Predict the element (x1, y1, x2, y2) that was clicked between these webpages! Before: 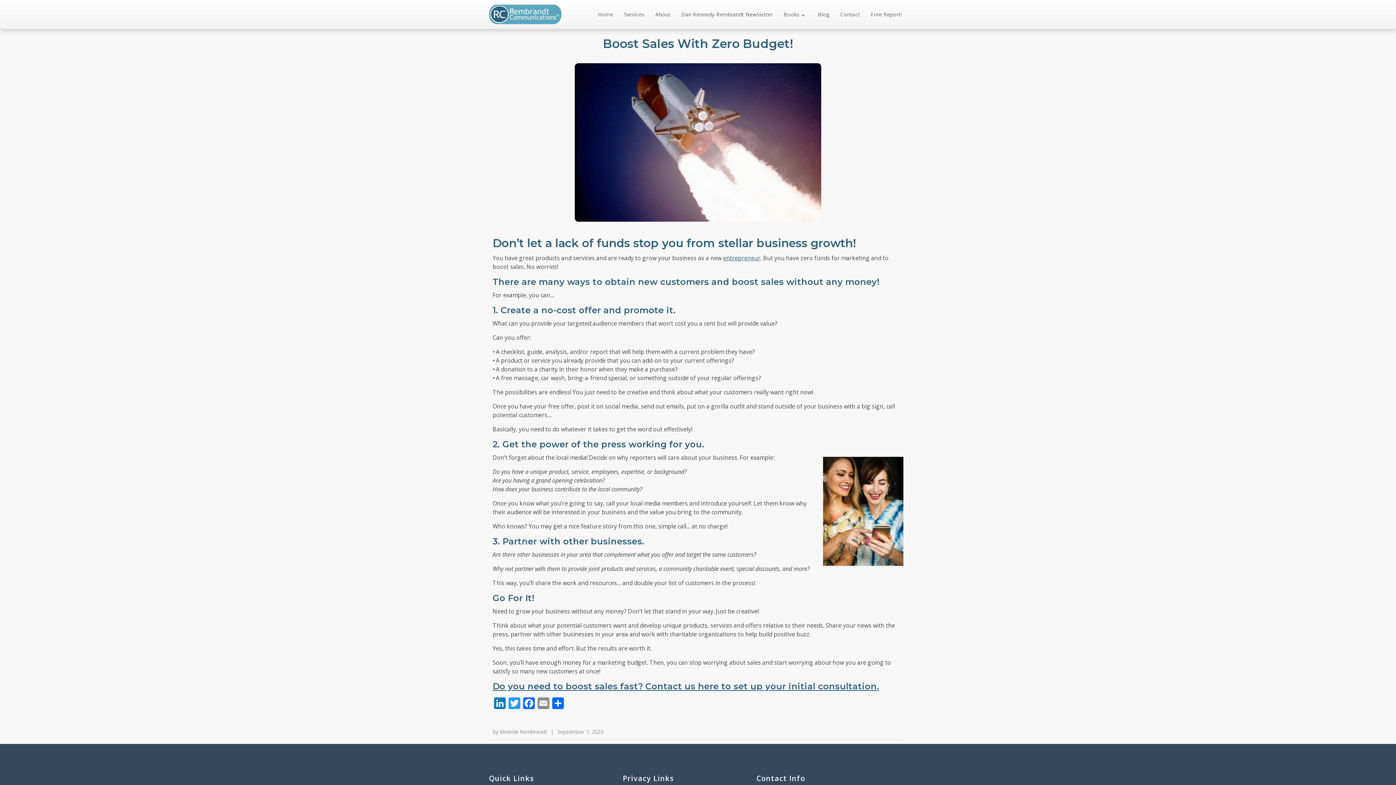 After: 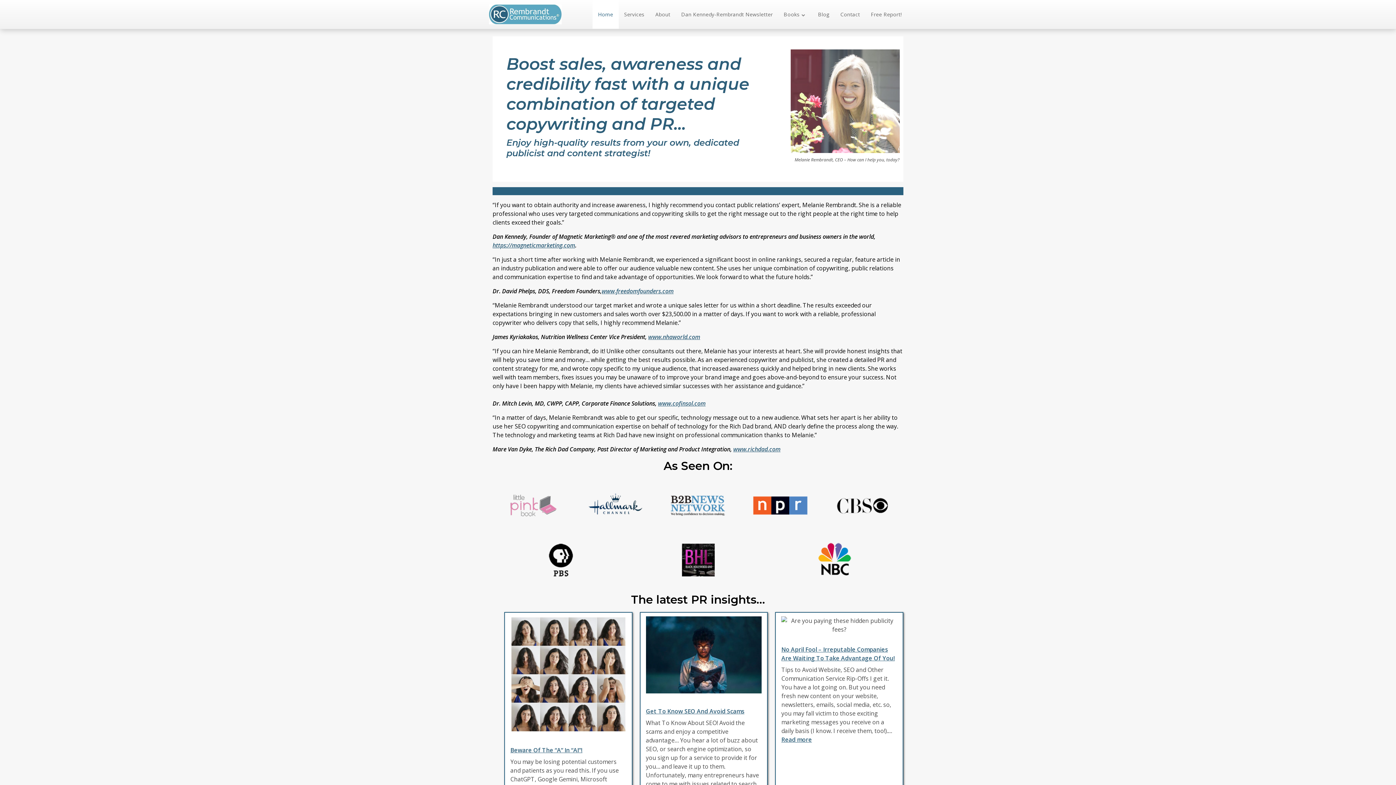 Action: label: Home bbox: (592, 0, 618, 28)